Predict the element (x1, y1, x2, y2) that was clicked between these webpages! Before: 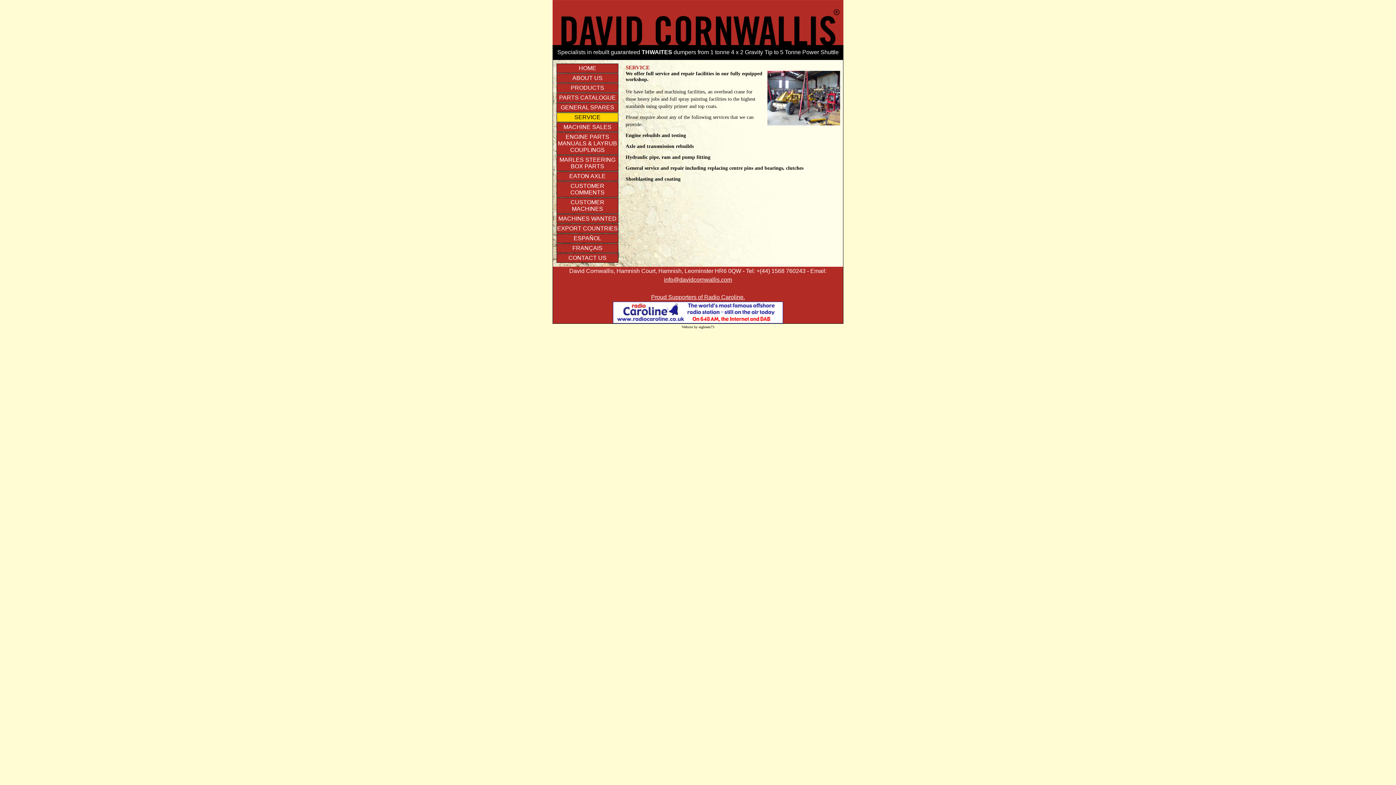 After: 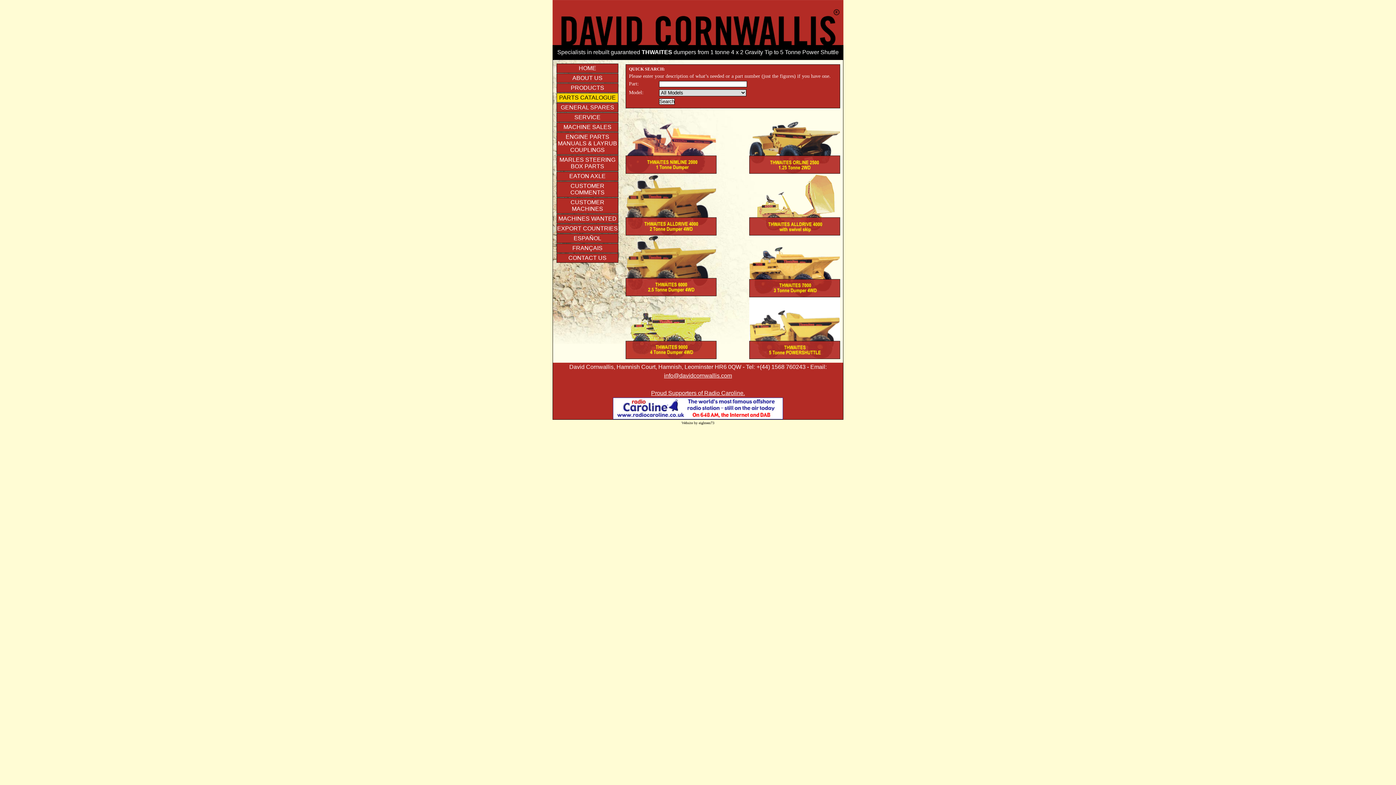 Action: label: PARTS CATALOGUE bbox: (557, 94, 618, 101)